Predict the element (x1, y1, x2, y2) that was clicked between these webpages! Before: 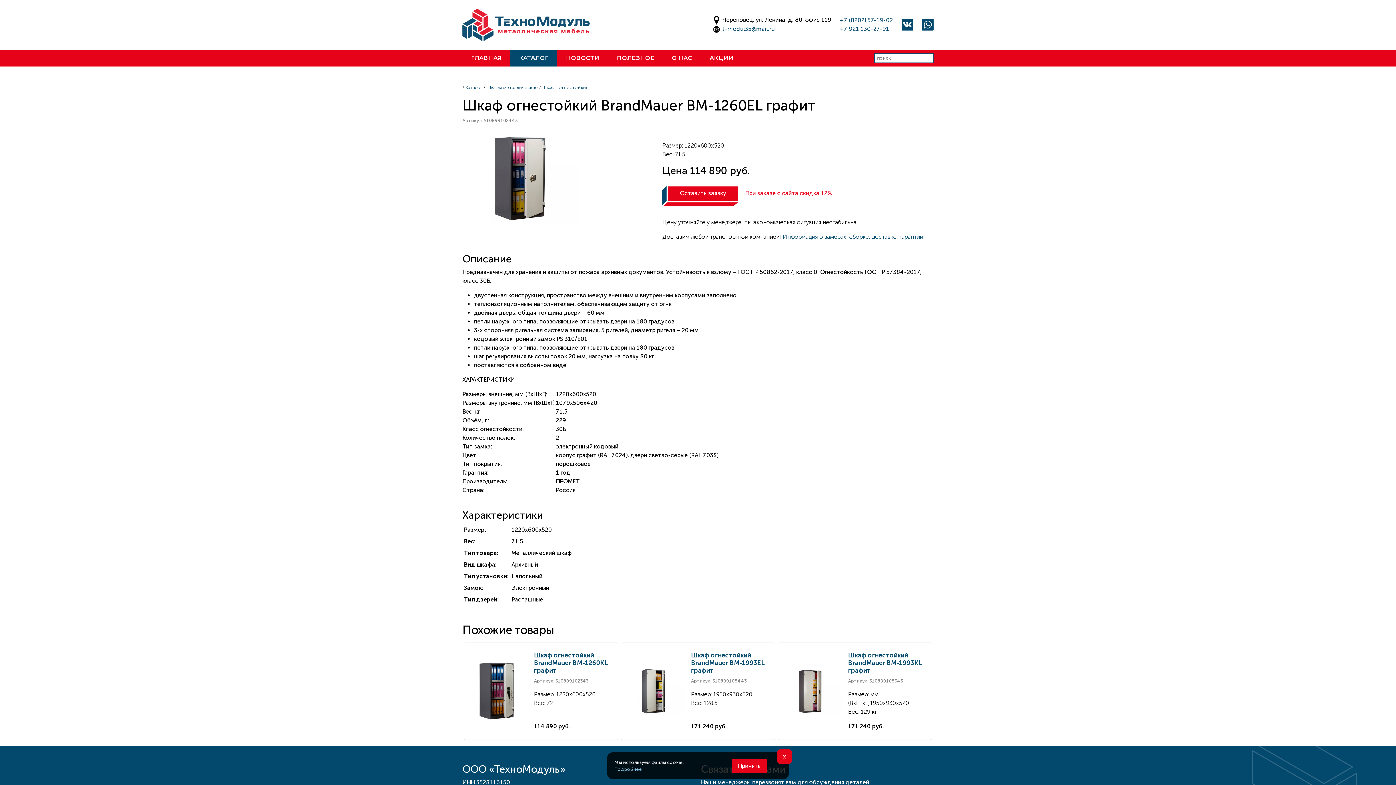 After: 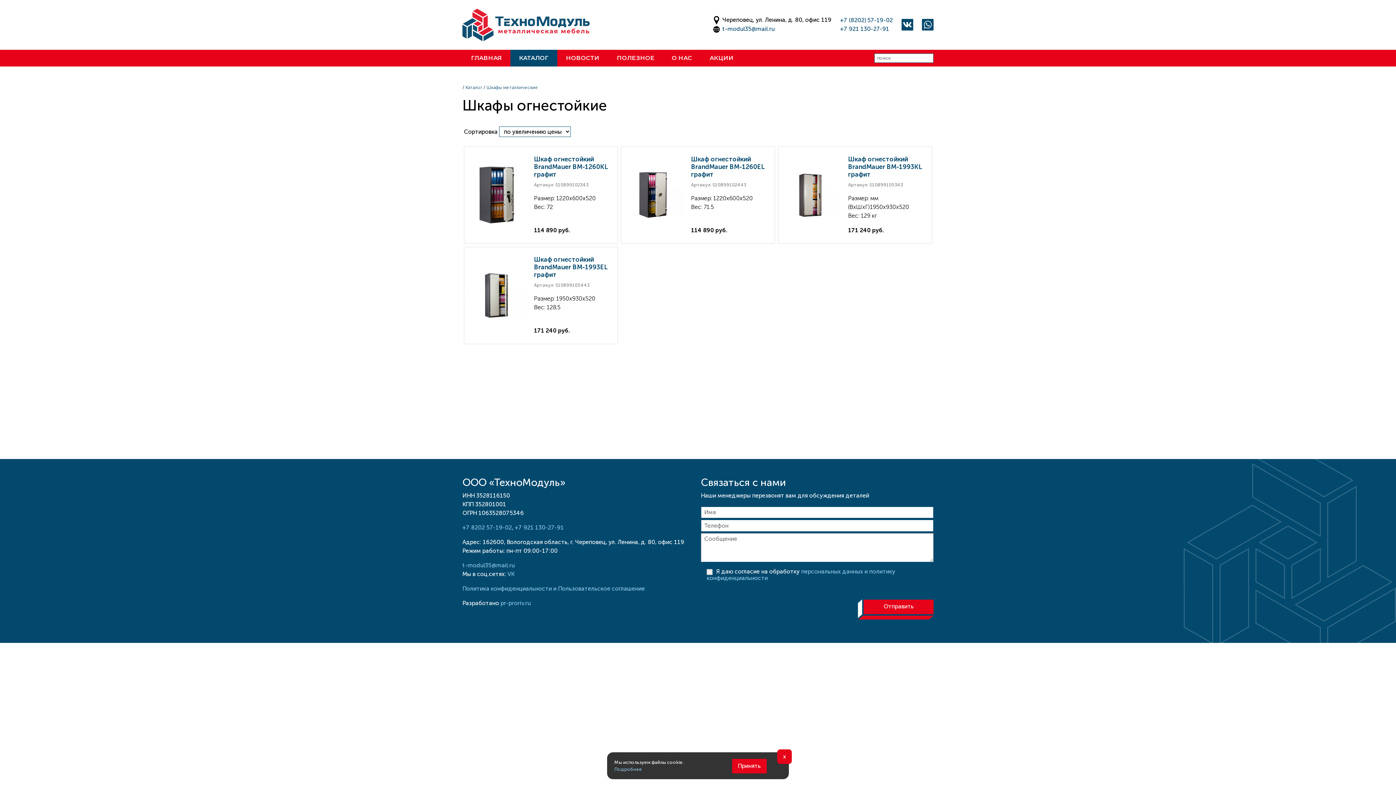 Action: label: Шкафы огнестойкие bbox: (542, 84, 589, 90)